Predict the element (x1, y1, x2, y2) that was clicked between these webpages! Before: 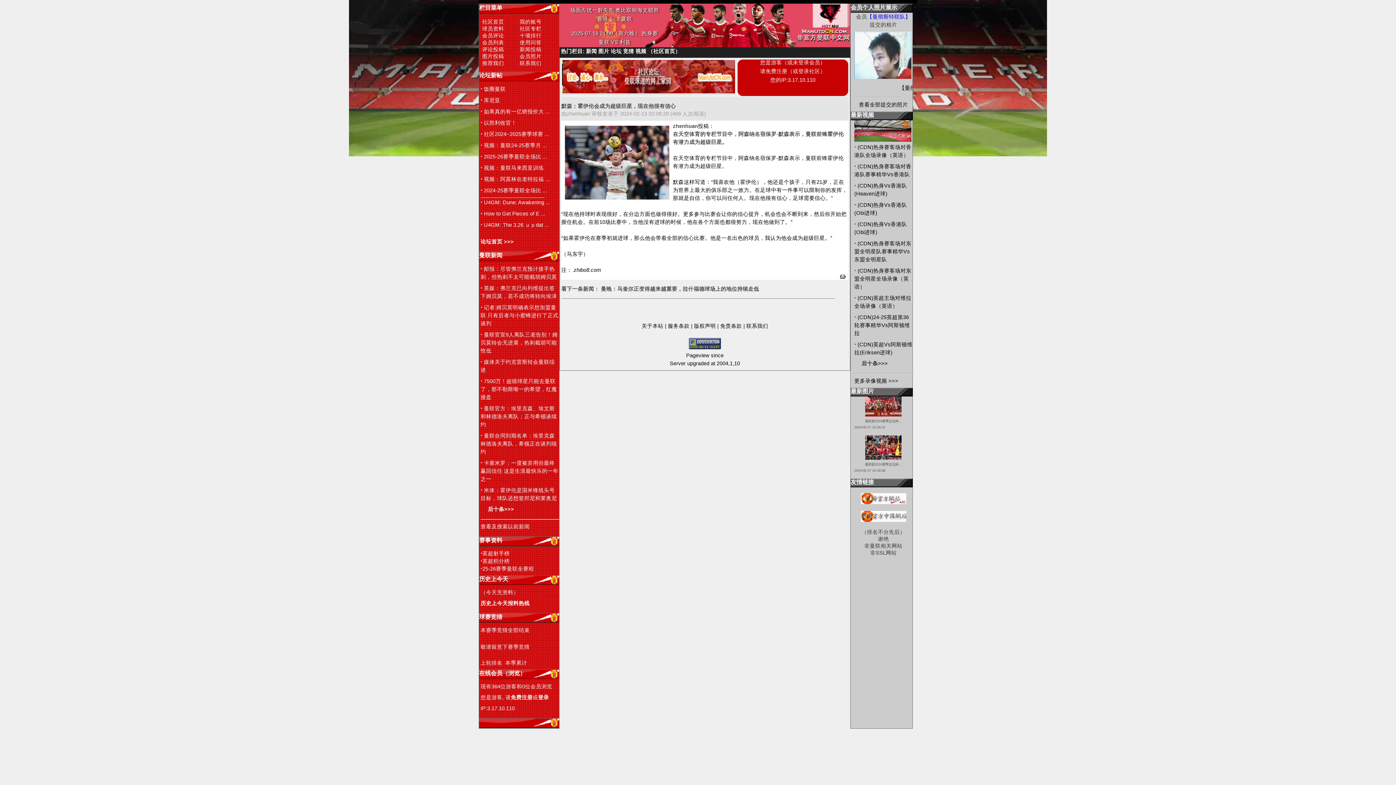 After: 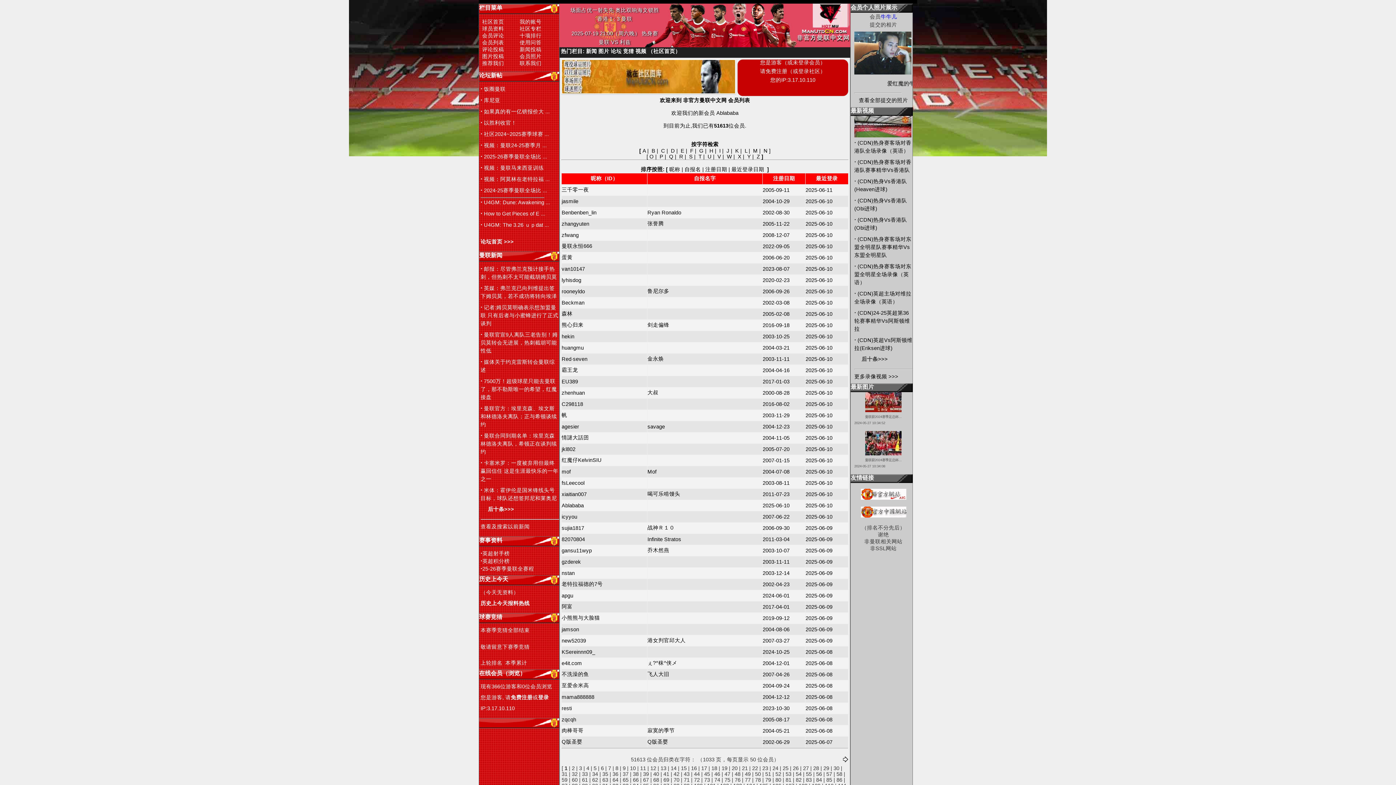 Action: bbox: (482, 39, 504, 45) label: 会员列表